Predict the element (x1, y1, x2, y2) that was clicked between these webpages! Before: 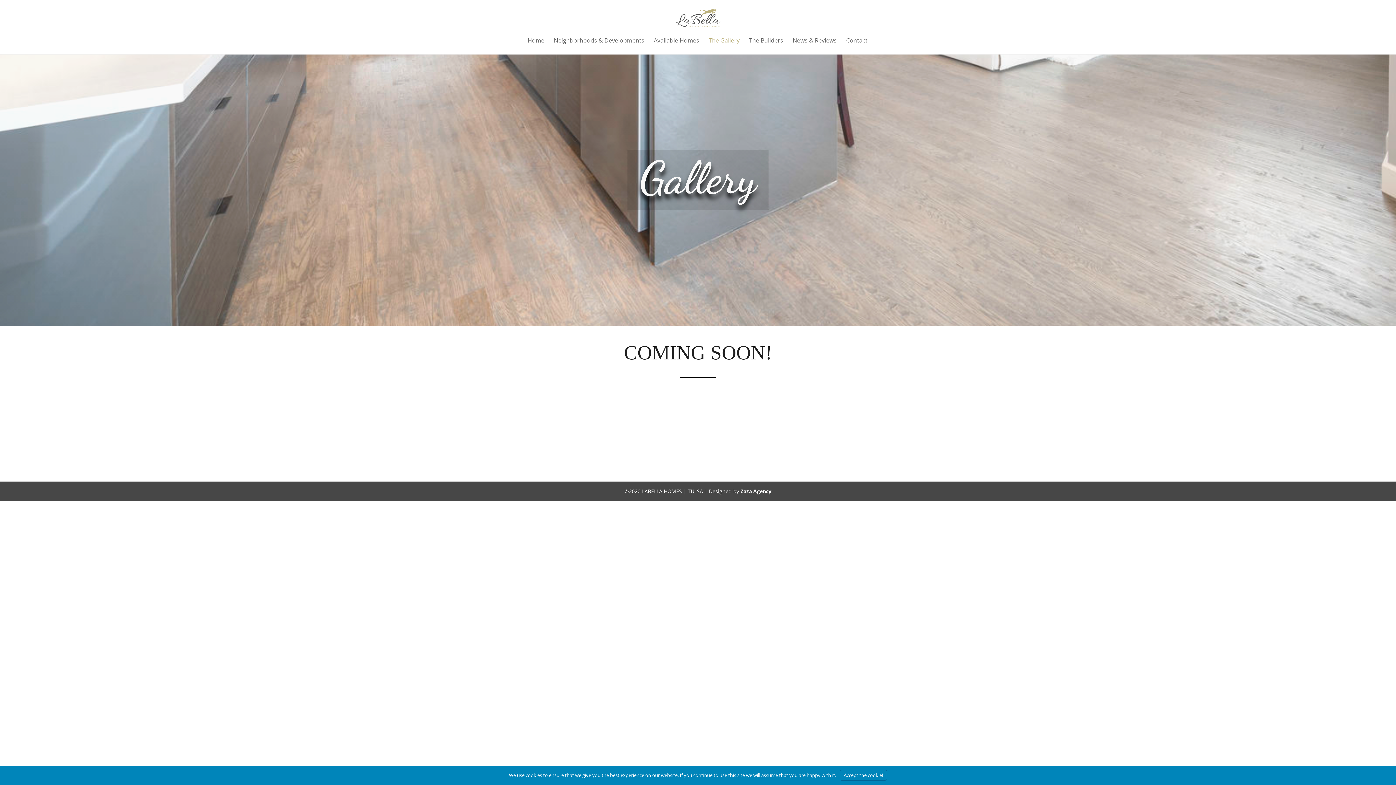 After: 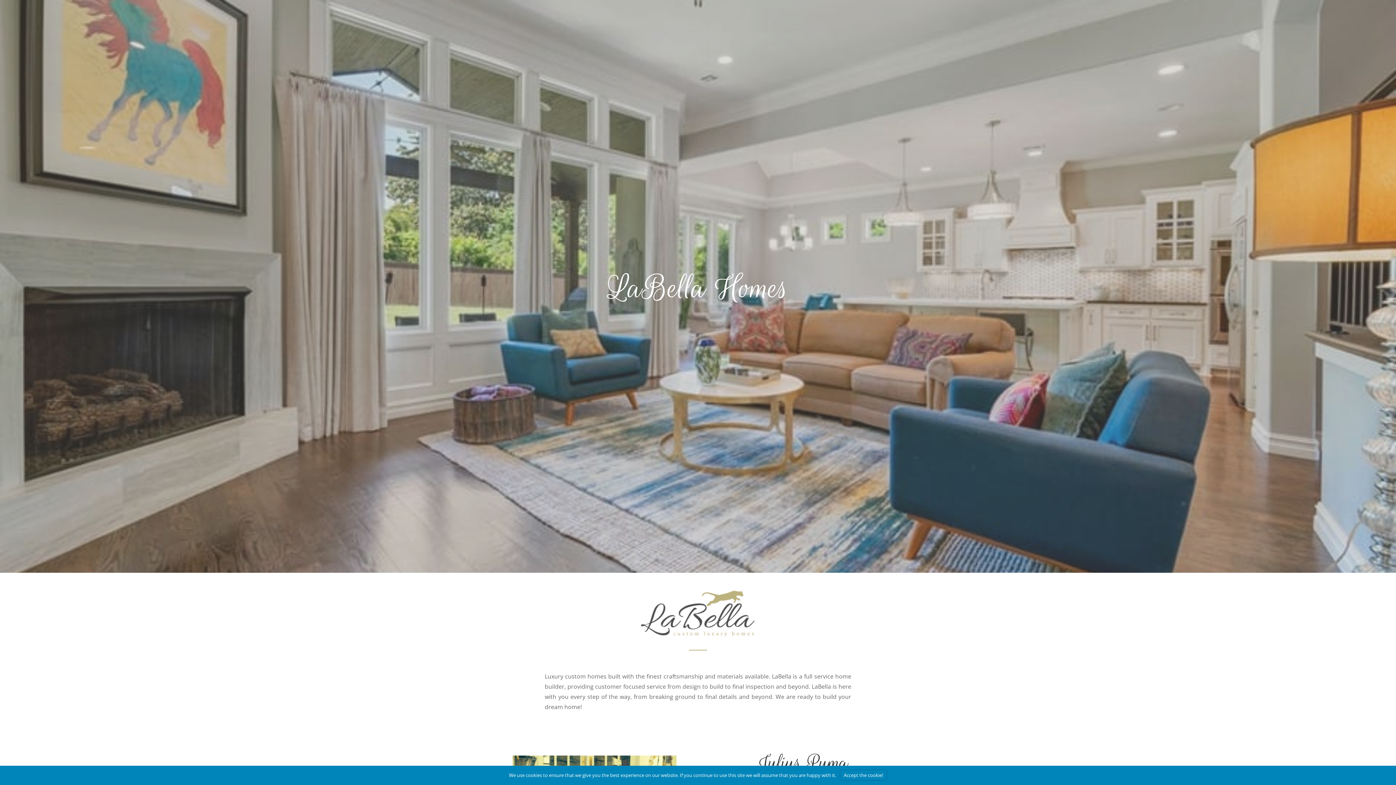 Action: bbox: (672, 14, 724, 21)